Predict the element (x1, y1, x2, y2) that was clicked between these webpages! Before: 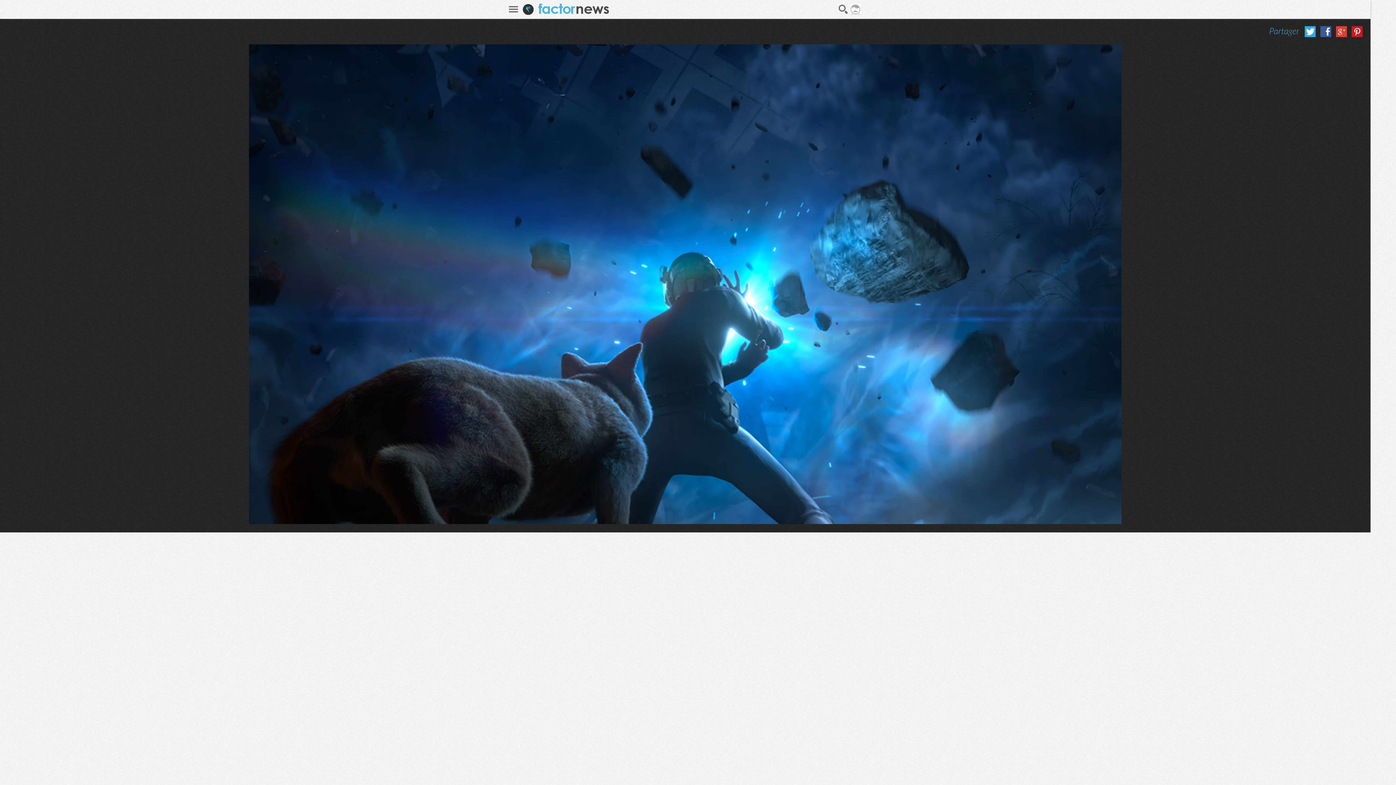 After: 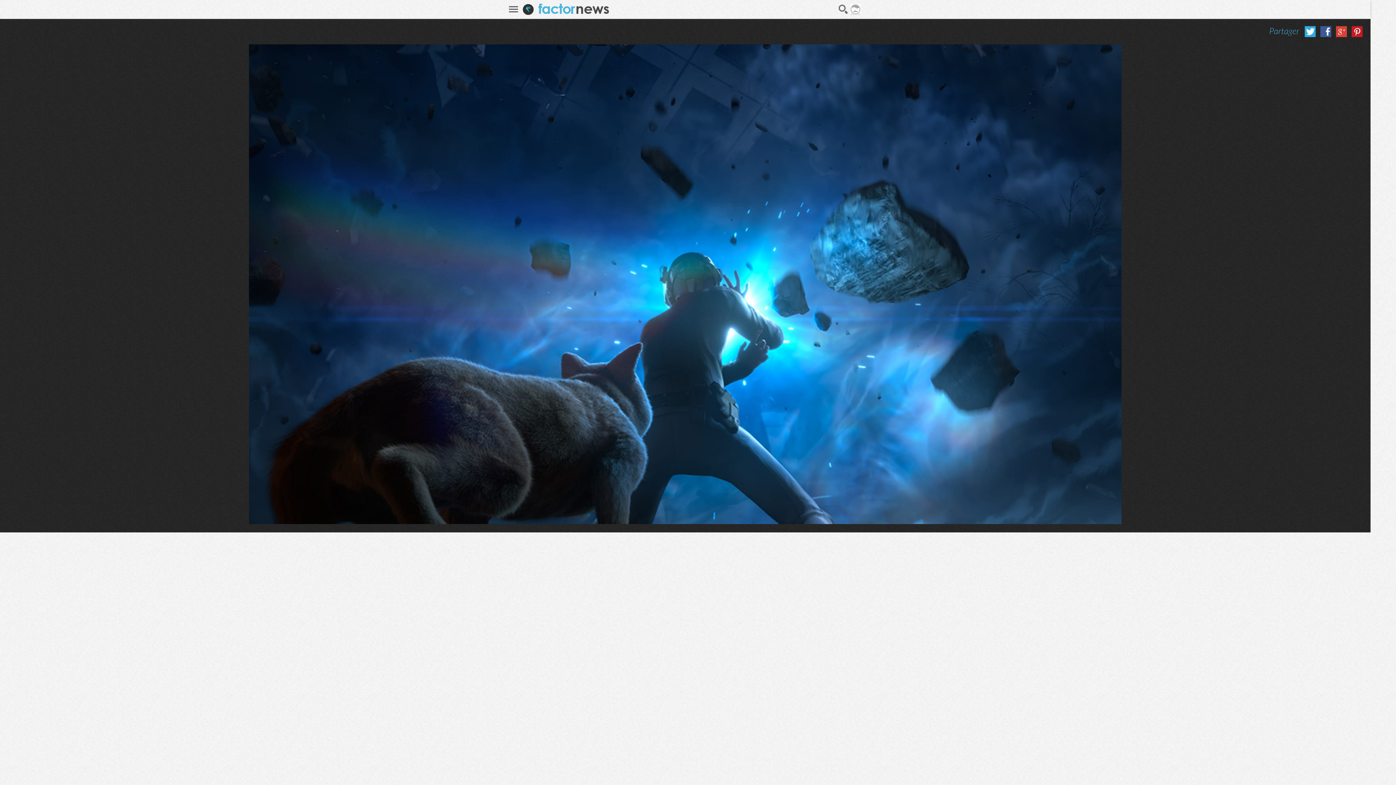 Action: label: Partager sur Pinterest bbox: (1352, 26, 1362, 37)